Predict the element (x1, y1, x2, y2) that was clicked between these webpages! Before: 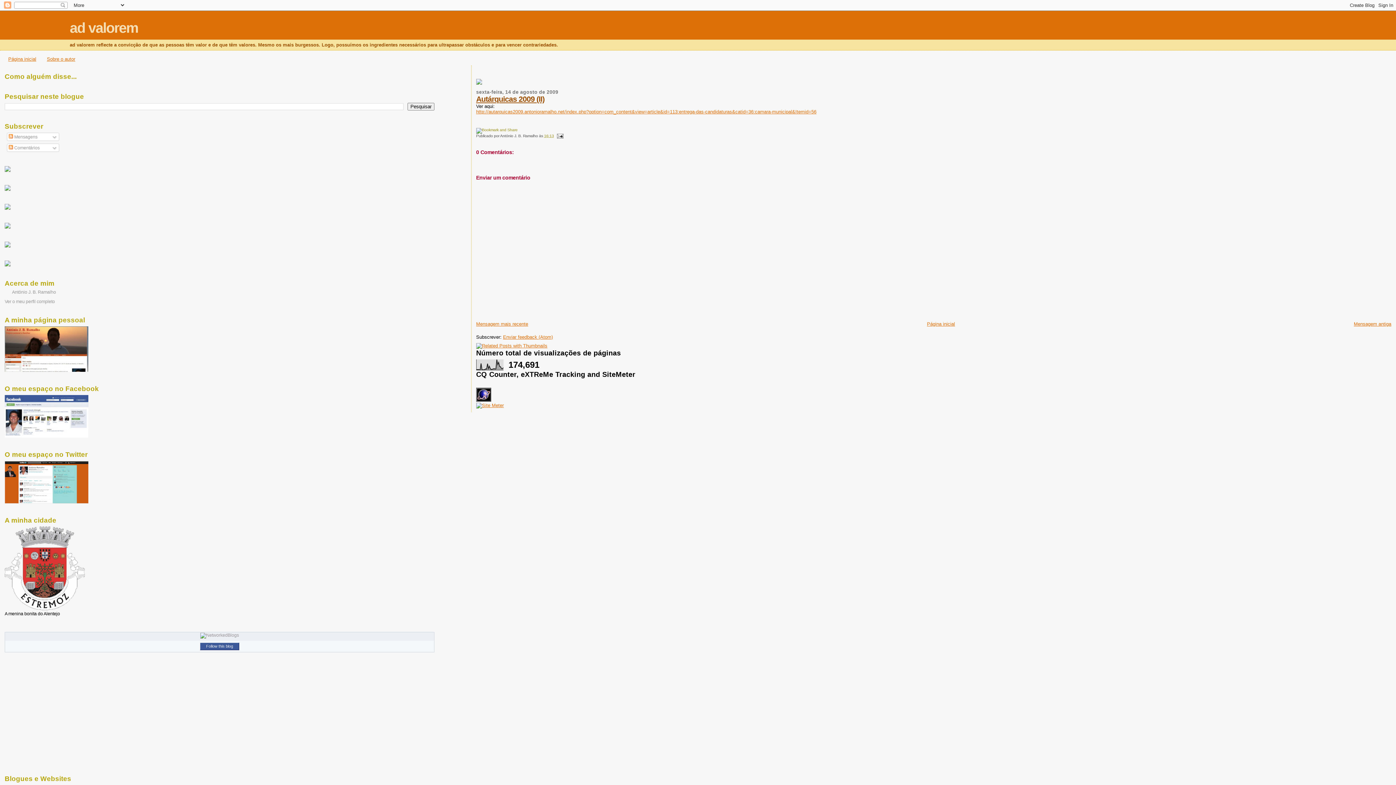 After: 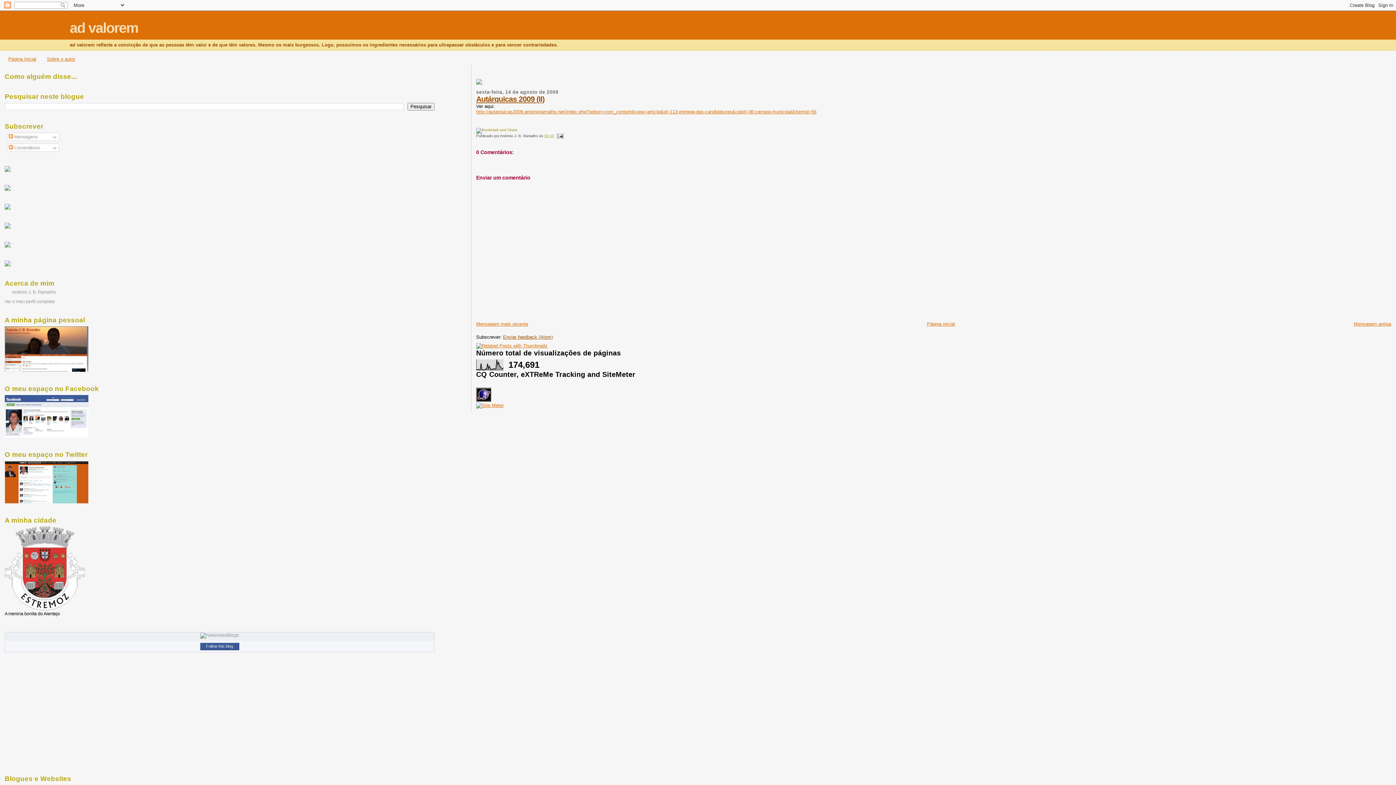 Action: bbox: (503, 334, 553, 339) label: Enviar feedback (Atom)